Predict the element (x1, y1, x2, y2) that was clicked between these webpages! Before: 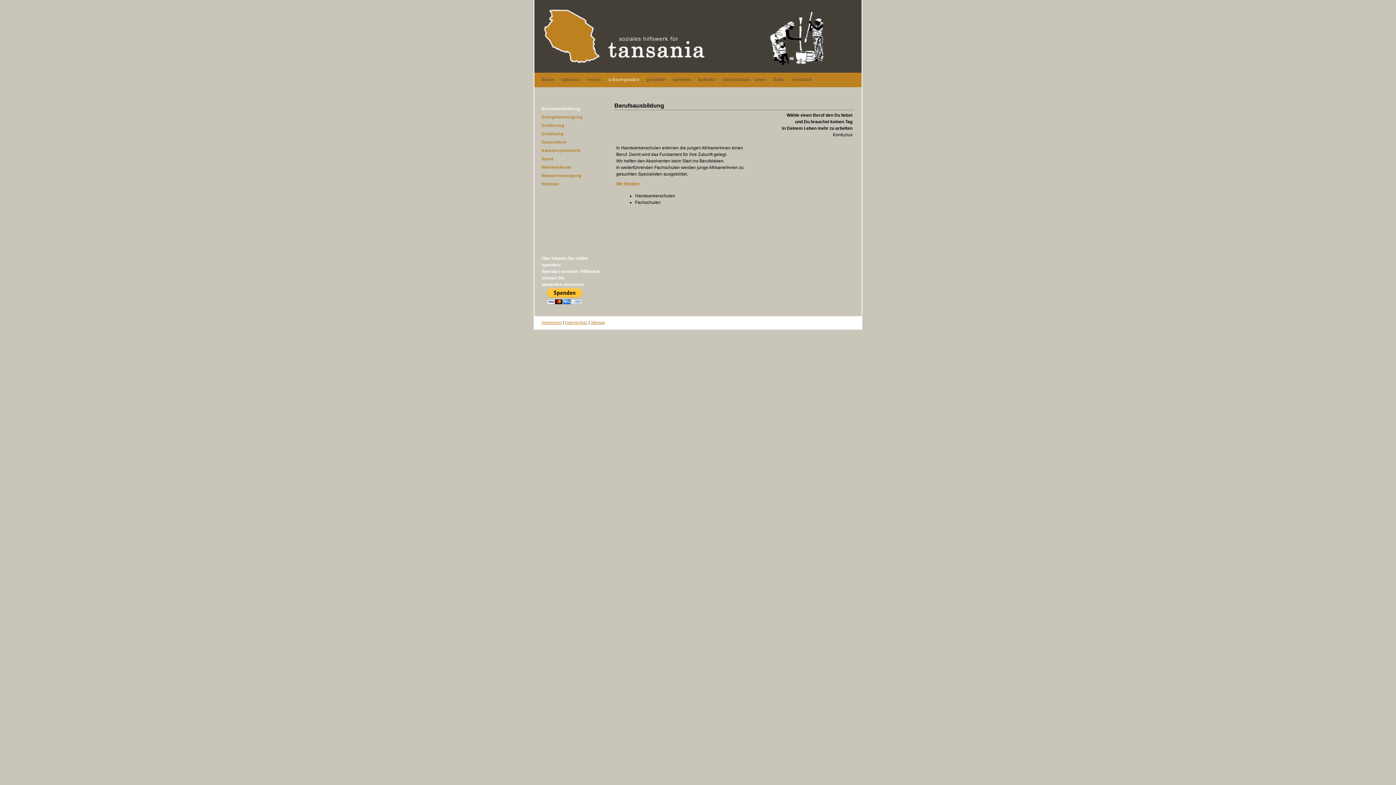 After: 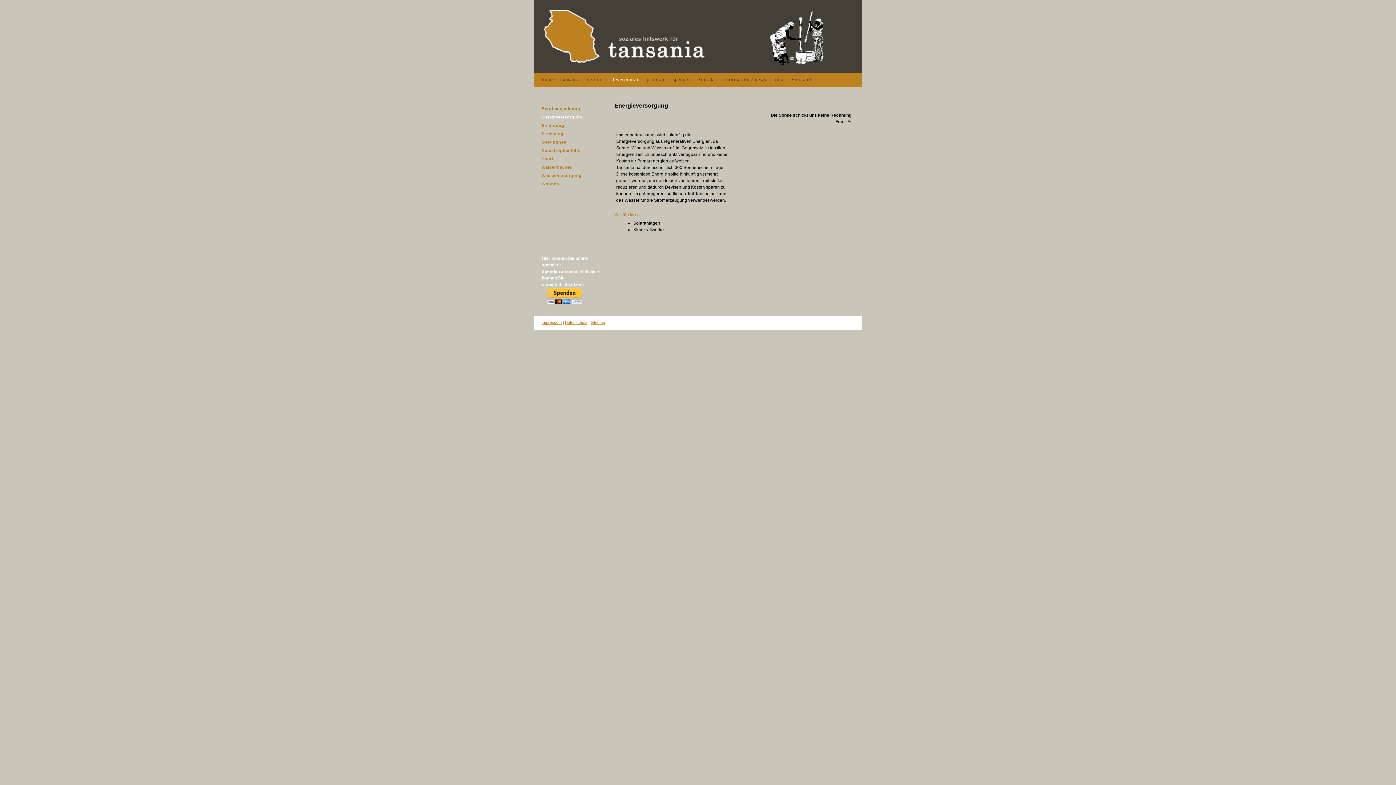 Action: label: Energieversorgung bbox: (534, 114, 582, 119)